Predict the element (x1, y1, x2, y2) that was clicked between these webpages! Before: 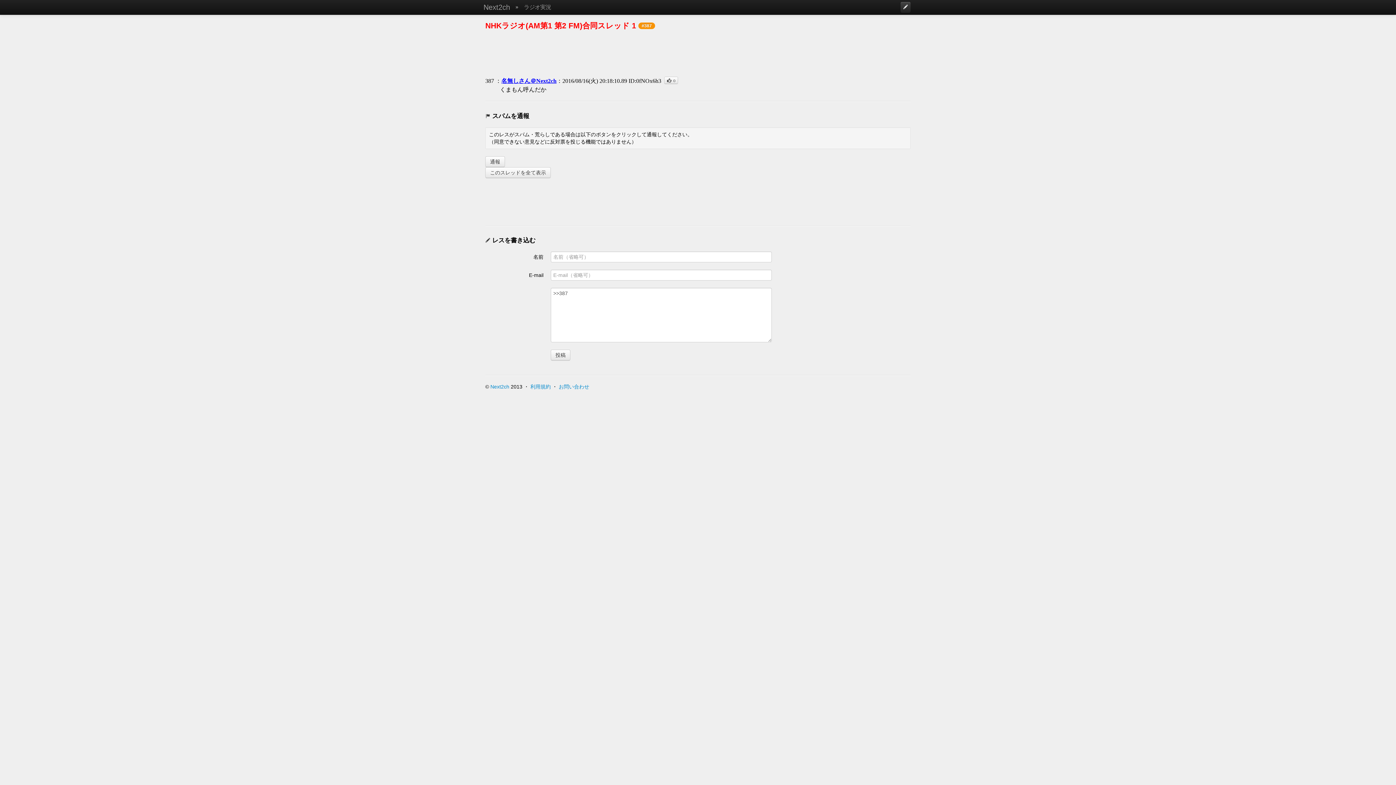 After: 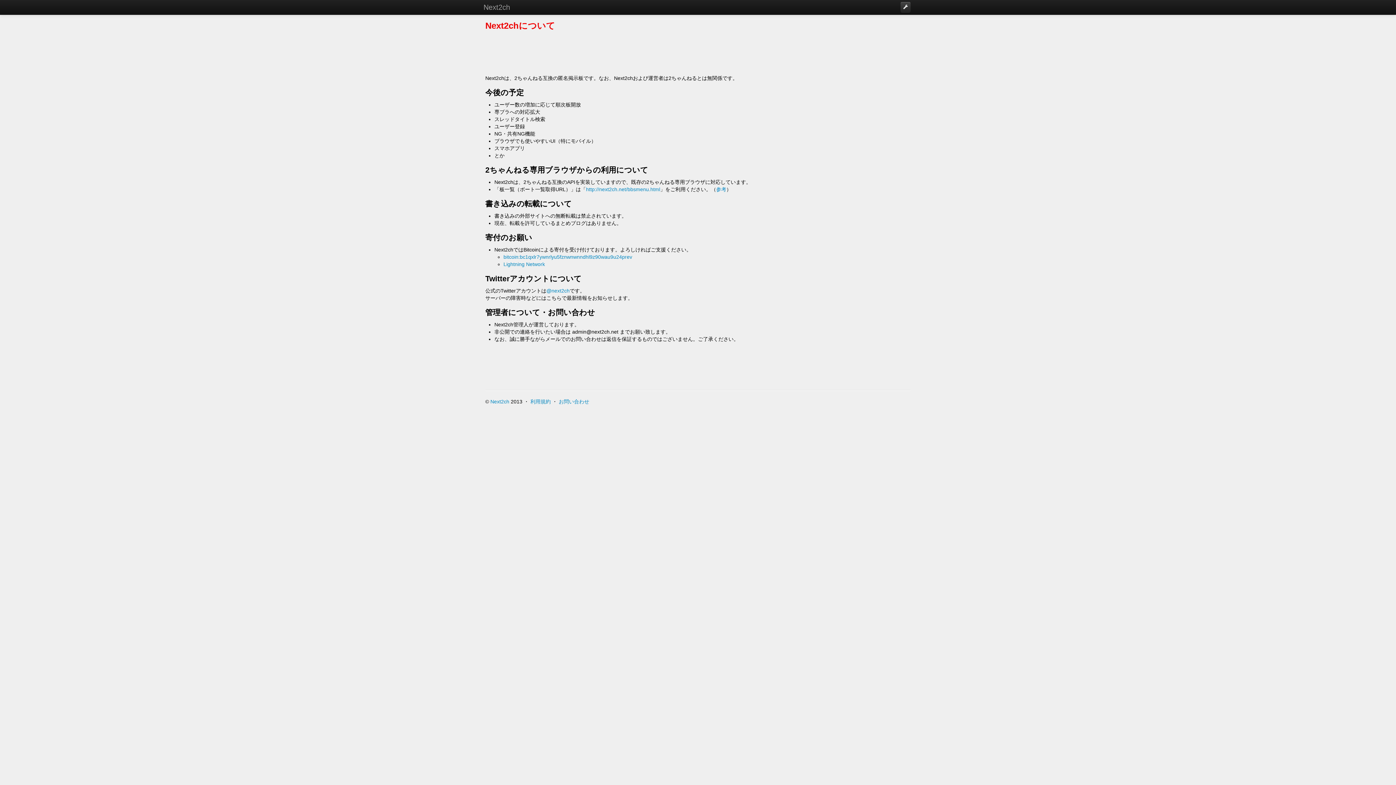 Action: label: お問い合わせ bbox: (558, 384, 589, 389)